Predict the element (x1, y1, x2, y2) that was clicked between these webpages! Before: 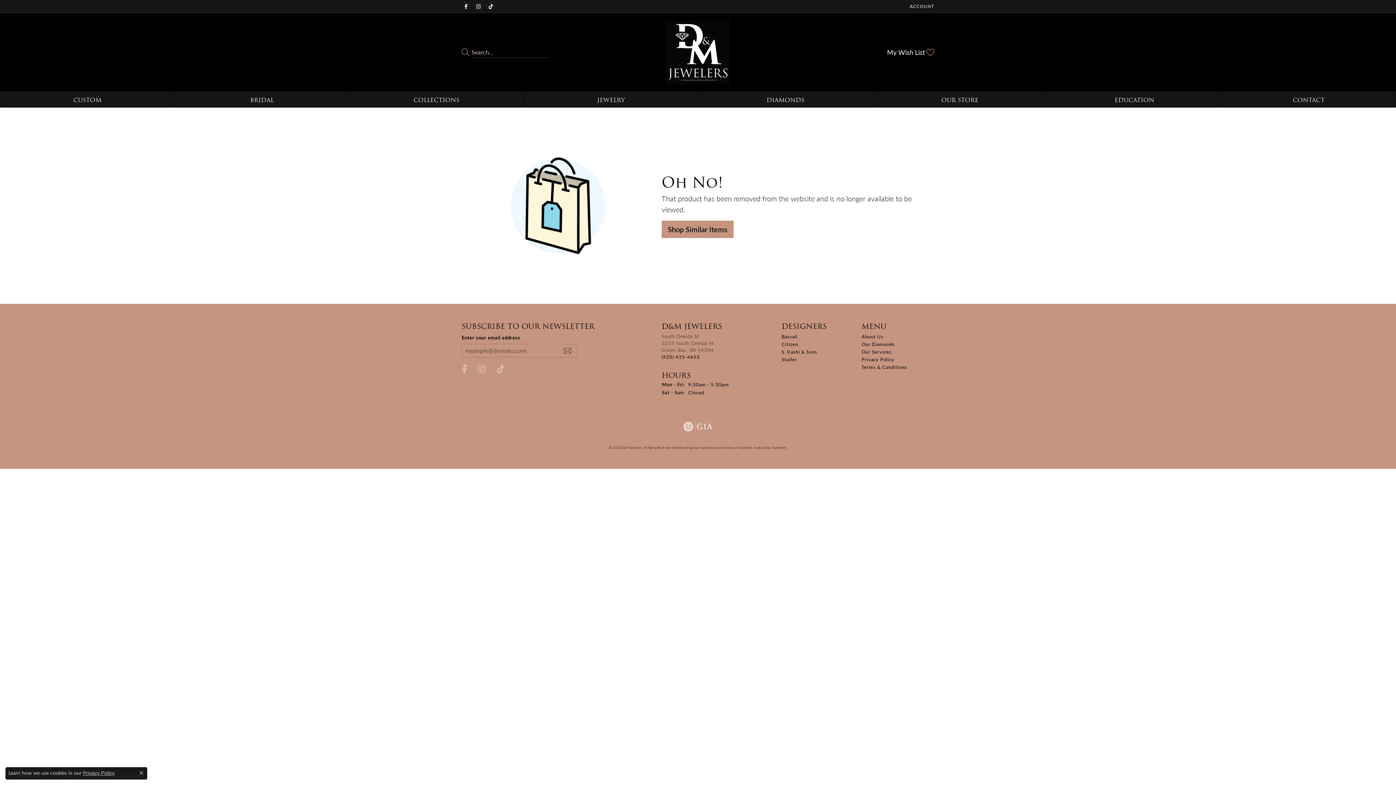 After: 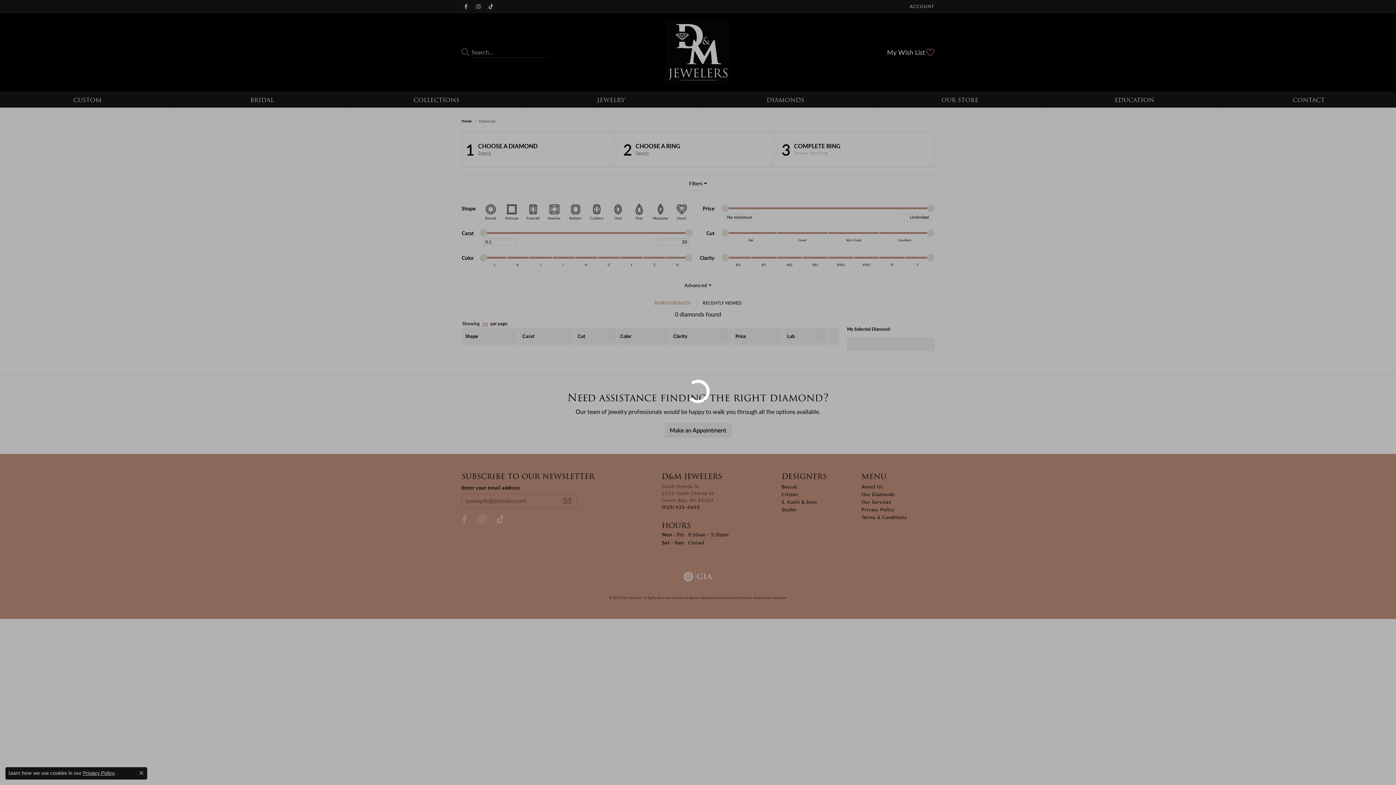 Action: label: DIAMONDS bbox: (698, 91, 872, 107)